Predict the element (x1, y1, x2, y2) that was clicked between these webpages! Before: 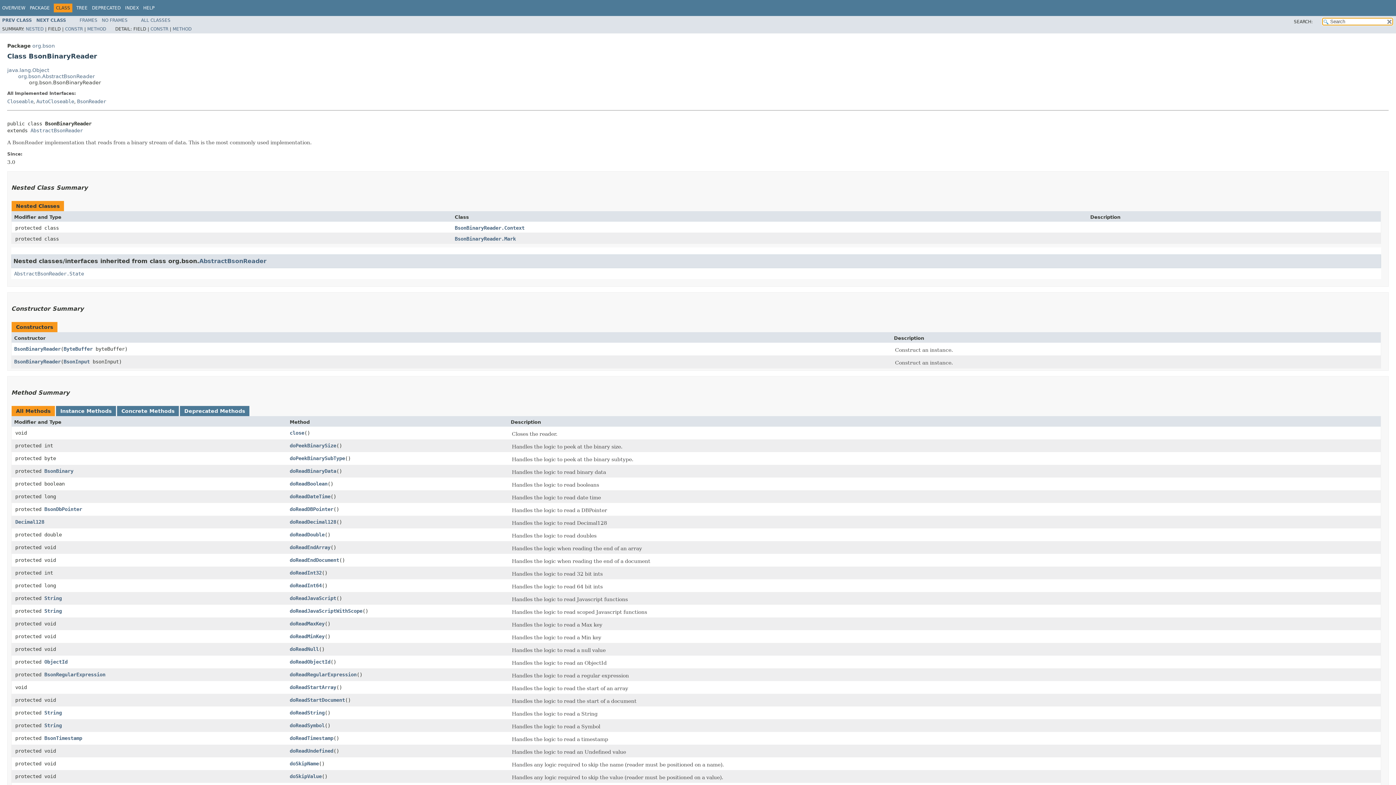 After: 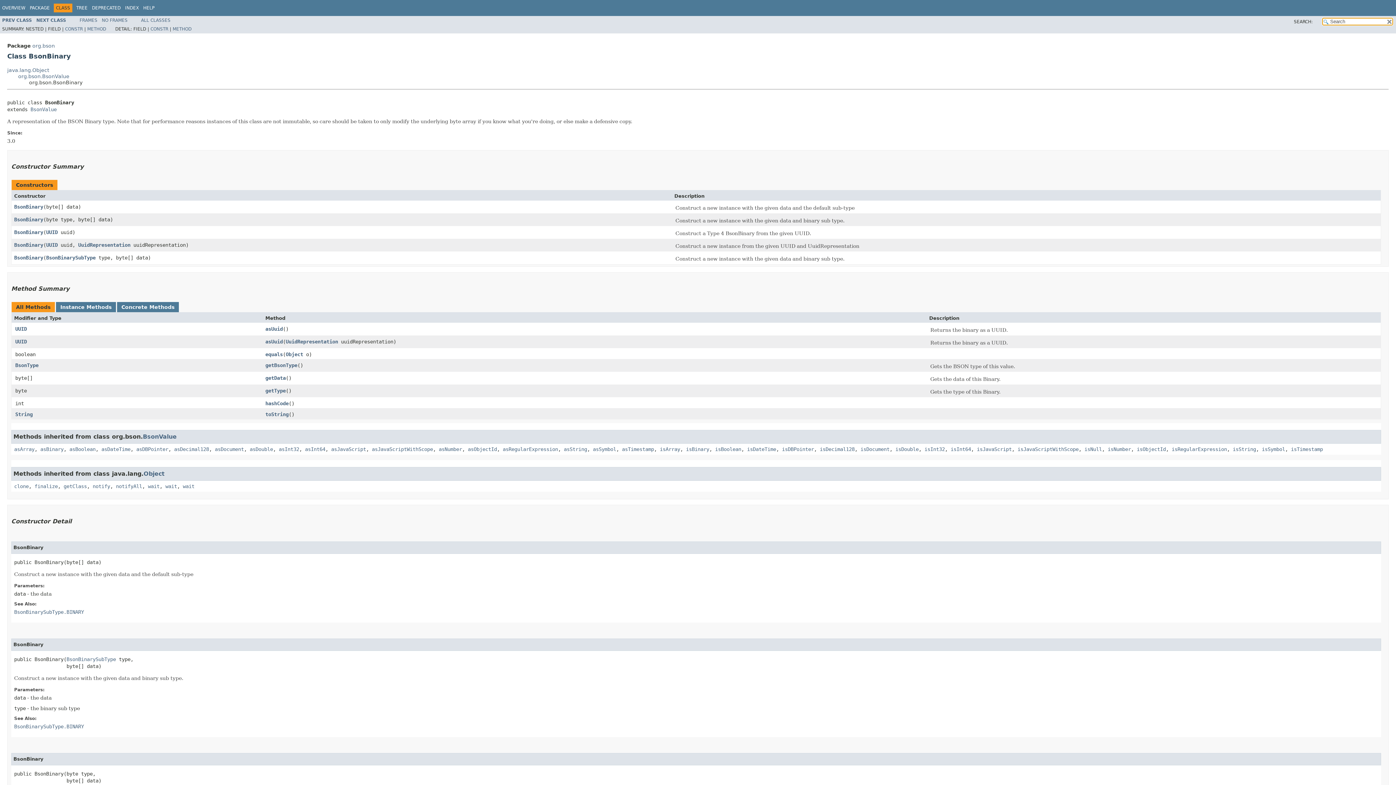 Action: bbox: (2, 17, 32, 22) label: PREV CLASS